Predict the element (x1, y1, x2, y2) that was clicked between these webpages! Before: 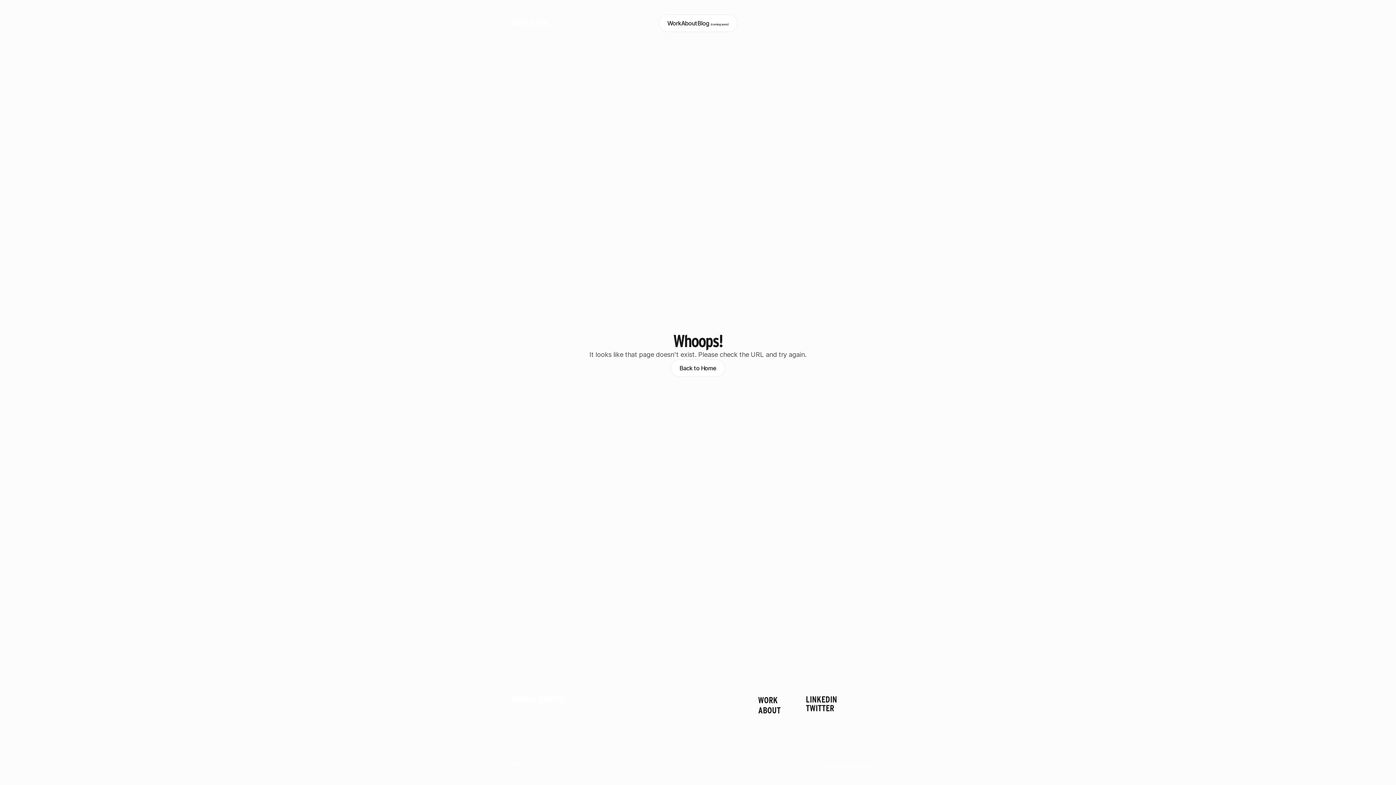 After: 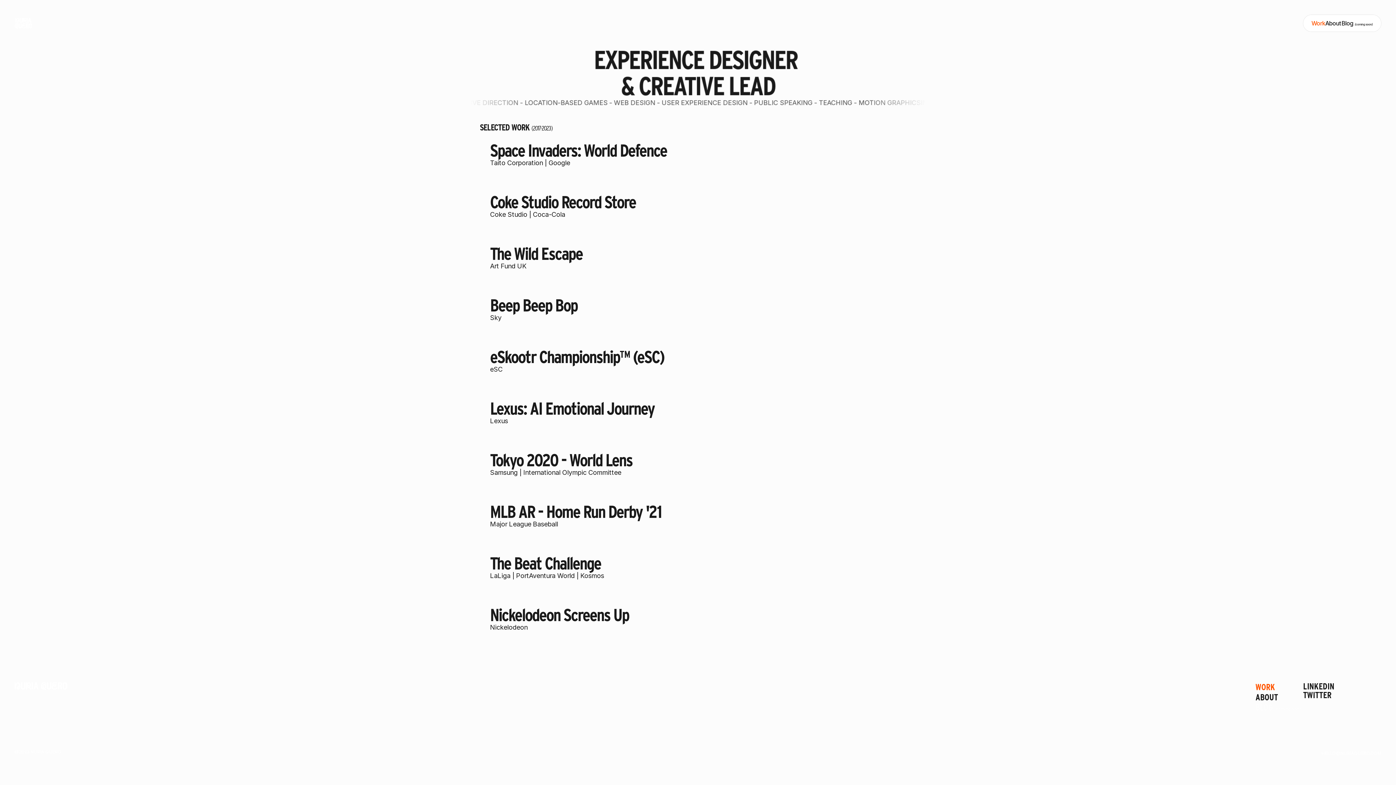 Action: bbox: (512, 695, 564, 703)